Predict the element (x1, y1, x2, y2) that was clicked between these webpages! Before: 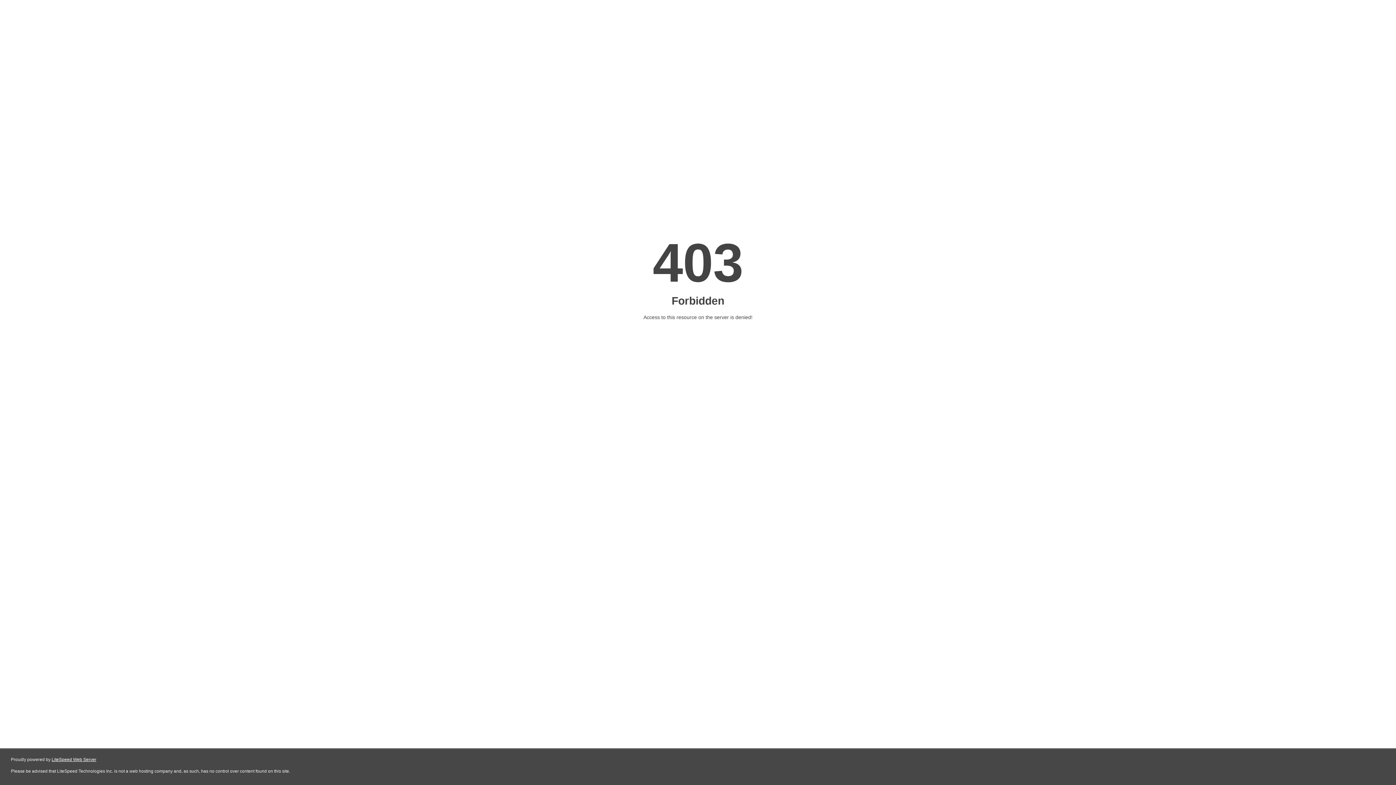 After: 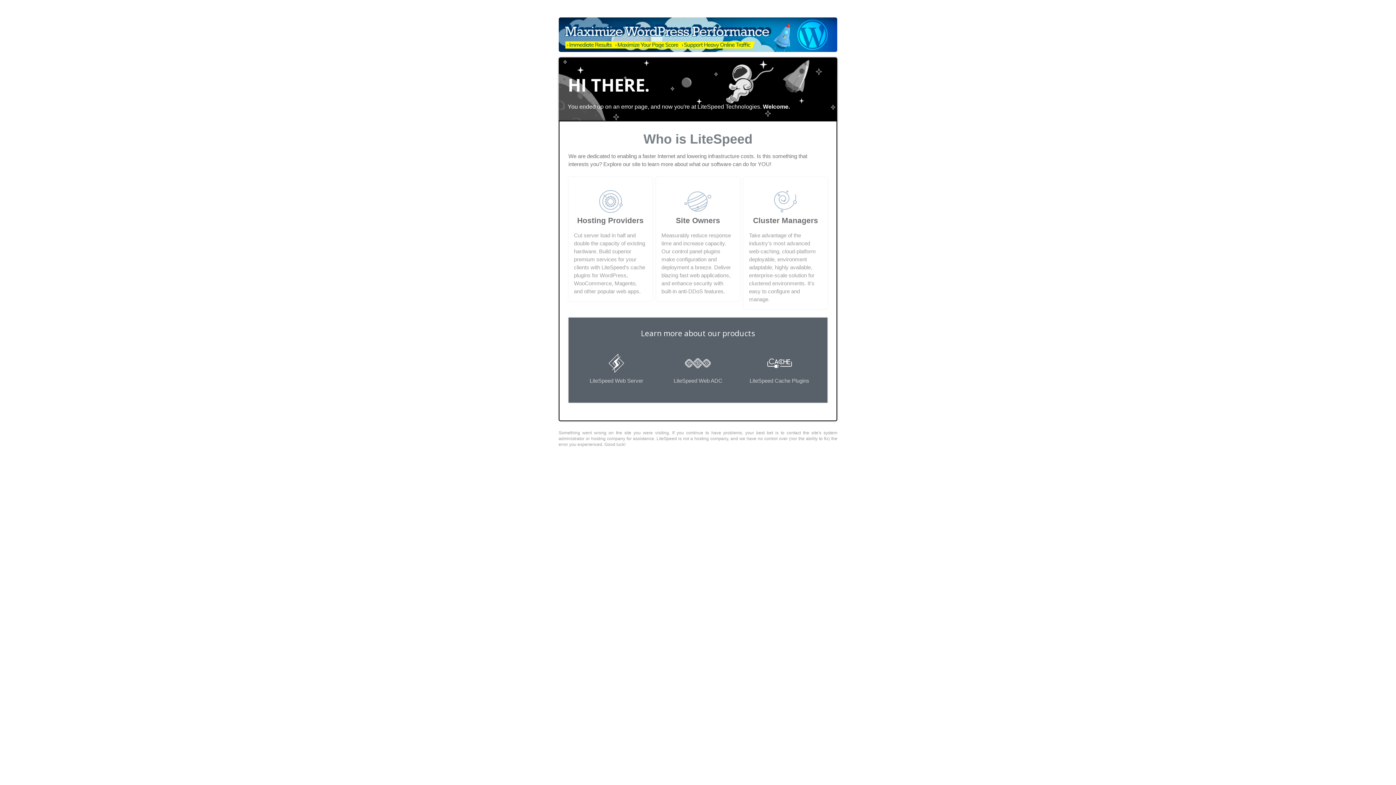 Action: bbox: (51, 757, 96, 762) label: LiteSpeed Web Server